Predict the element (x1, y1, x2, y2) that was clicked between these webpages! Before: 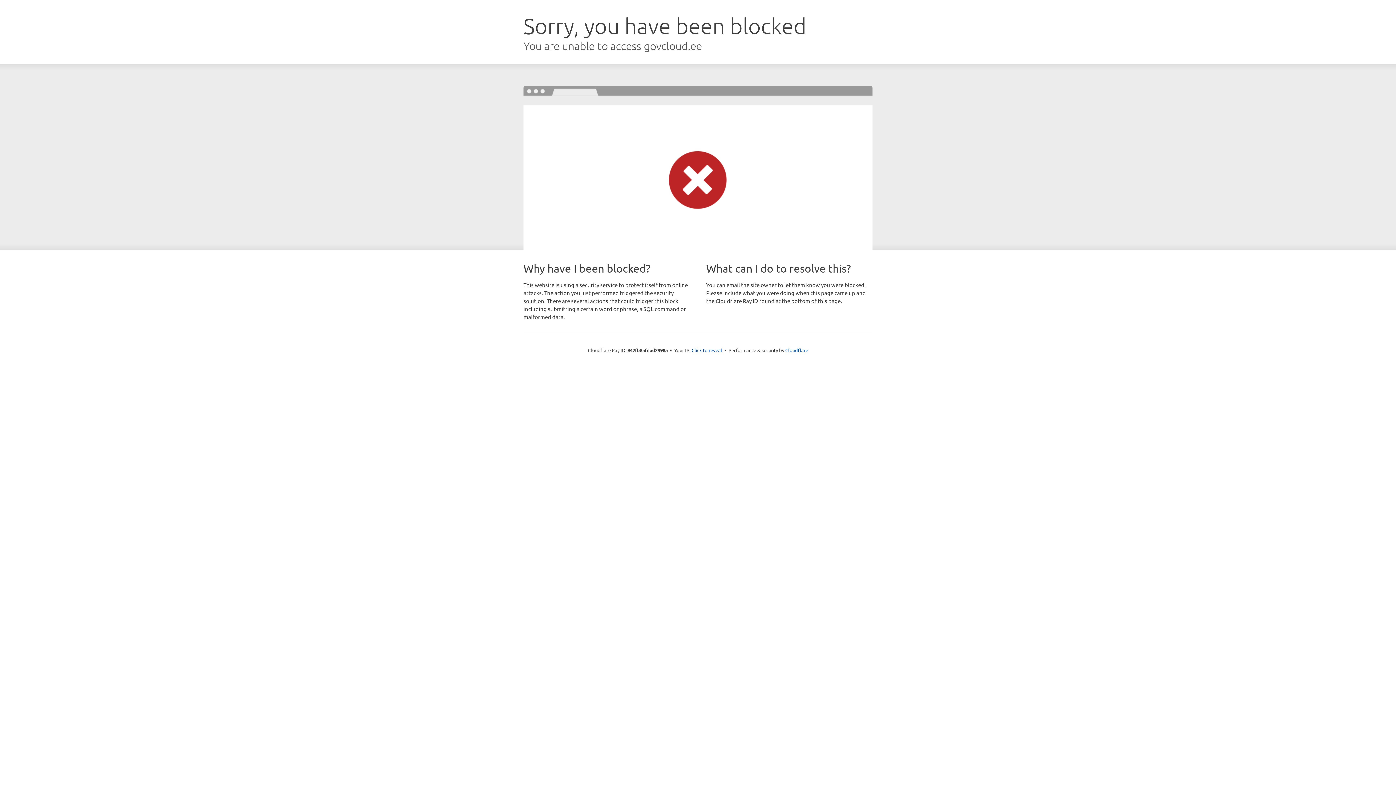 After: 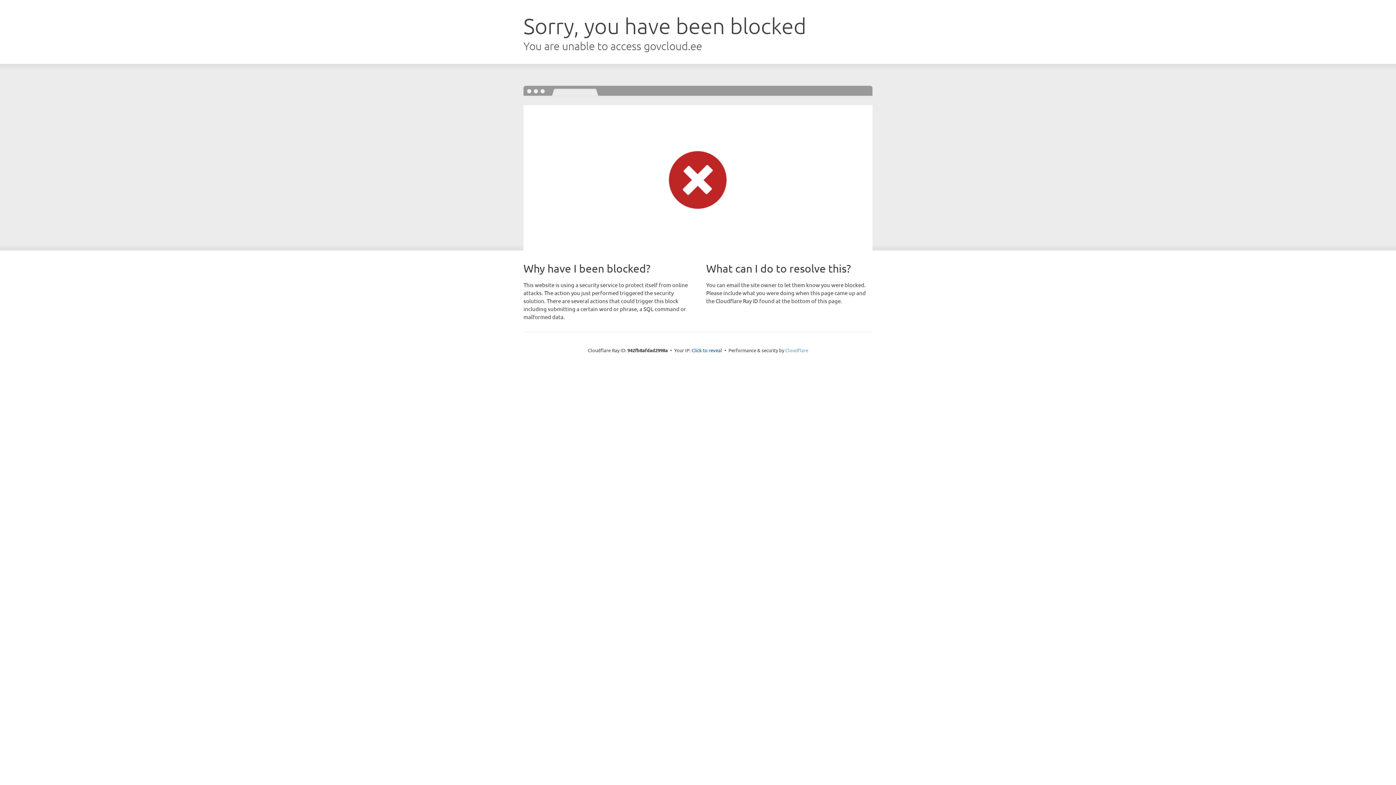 Action: label: Cloudflare bbox: (785, 347, 808, 353)